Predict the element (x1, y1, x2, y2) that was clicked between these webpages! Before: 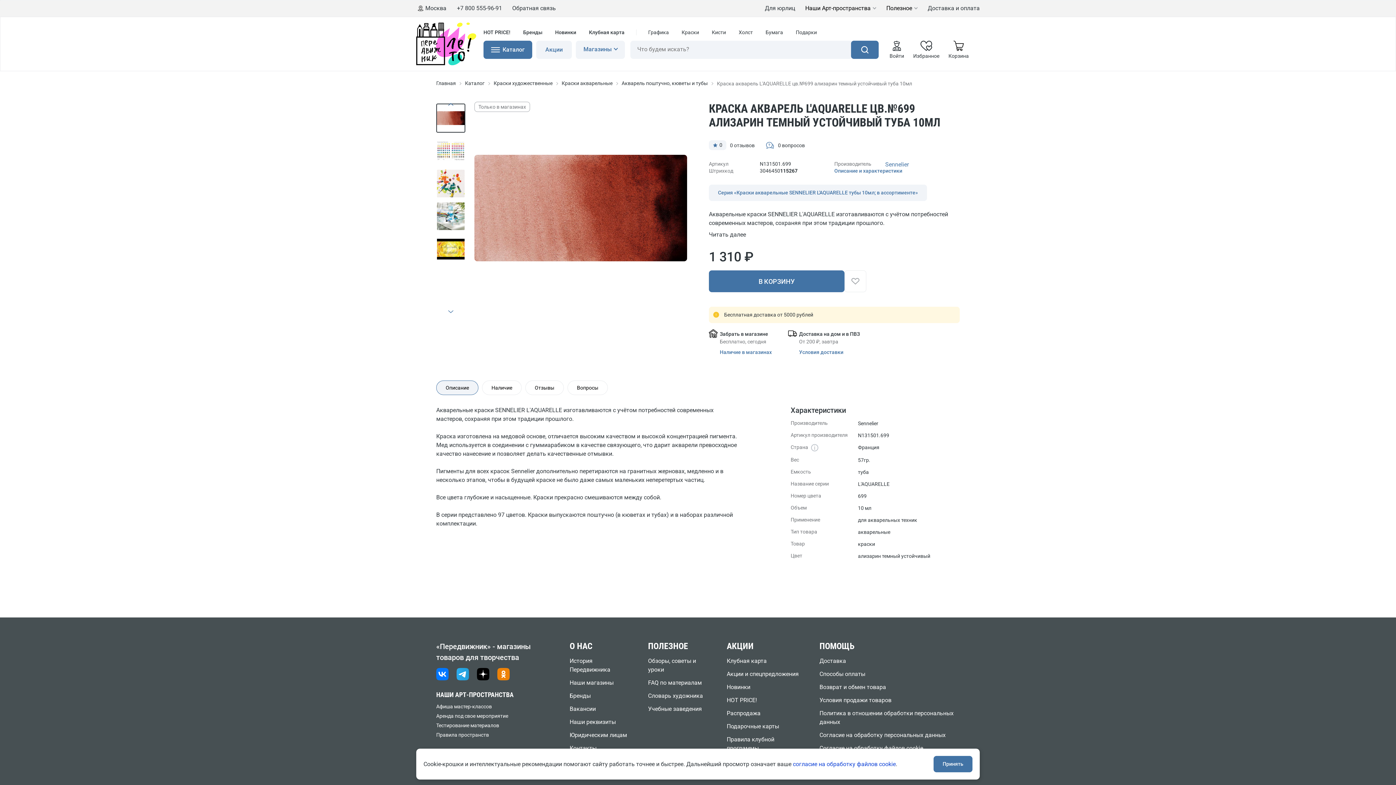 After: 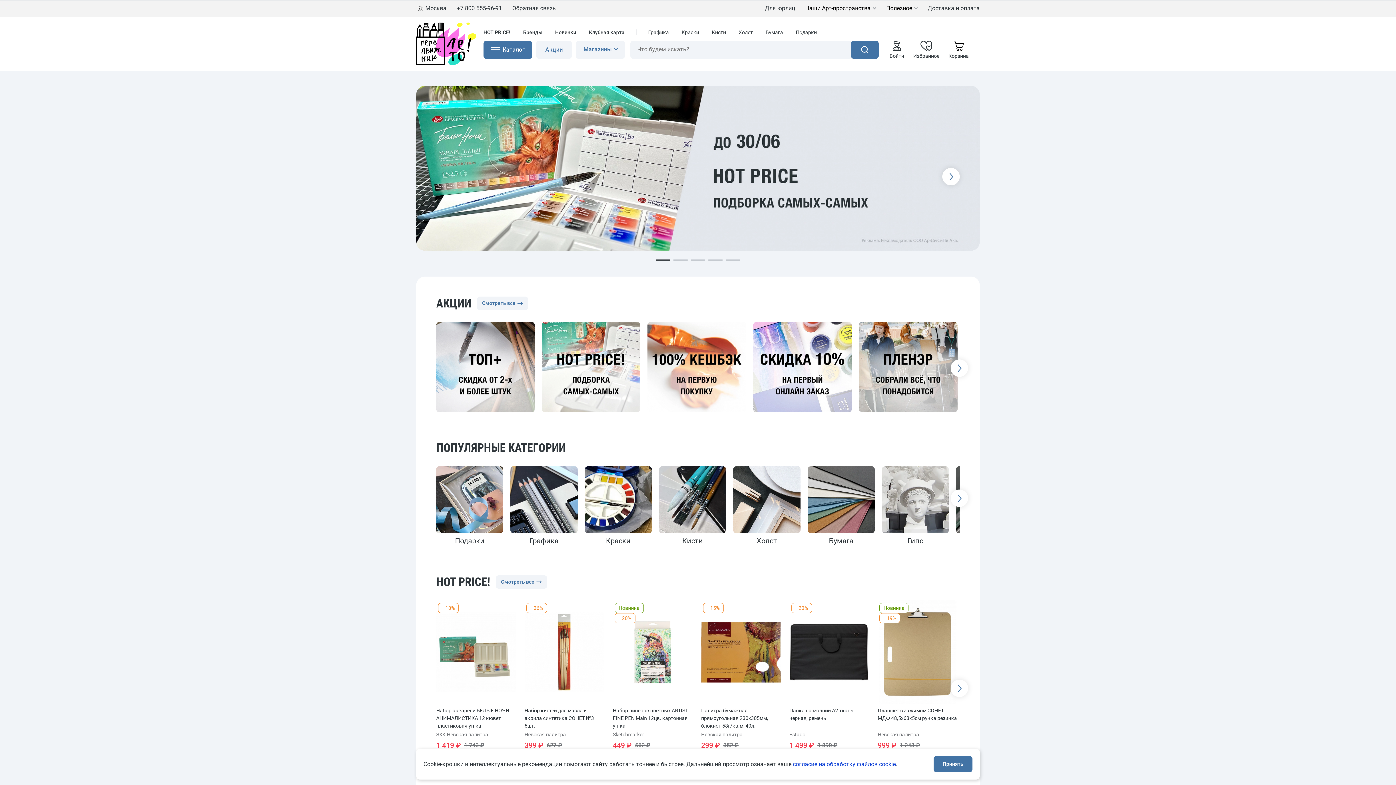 Action: bbox: (416, 17, 476, 70)